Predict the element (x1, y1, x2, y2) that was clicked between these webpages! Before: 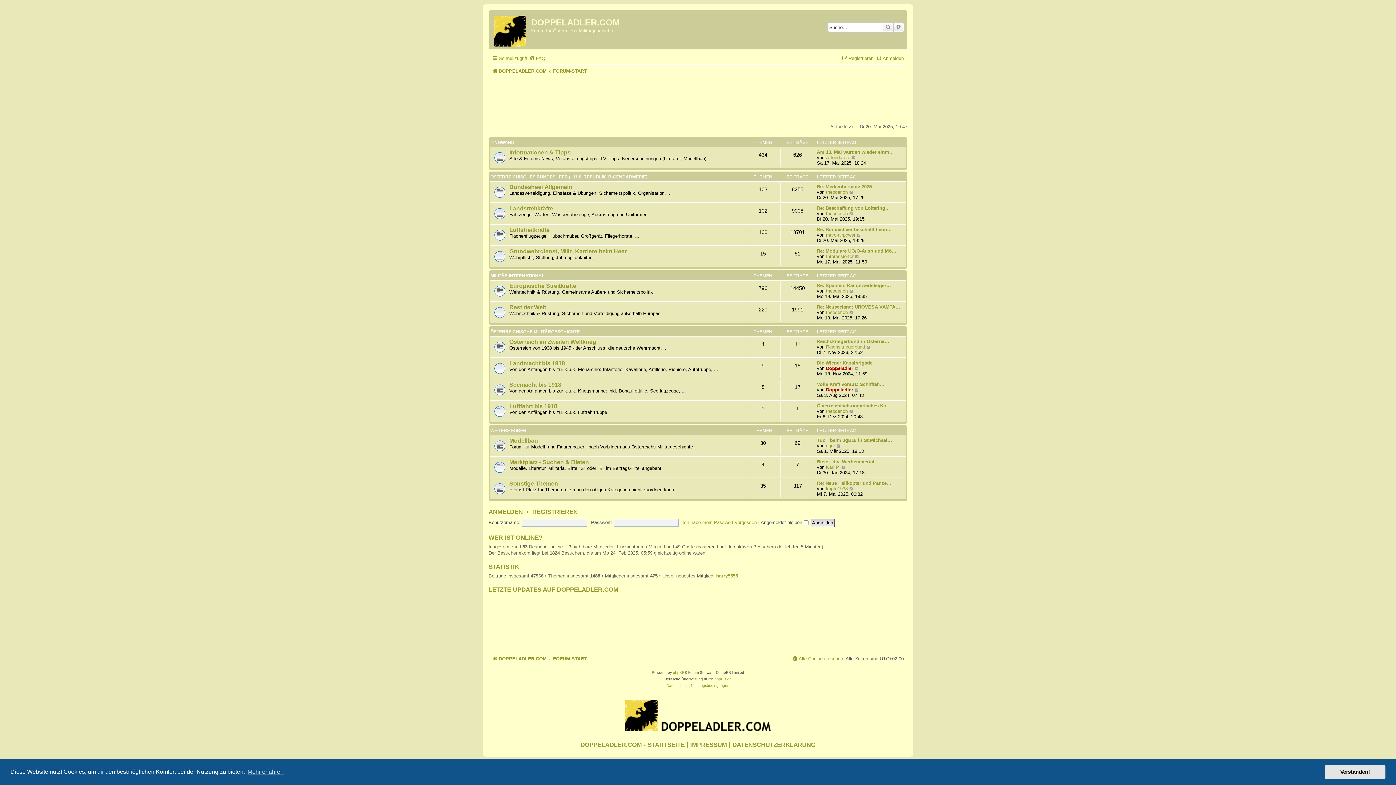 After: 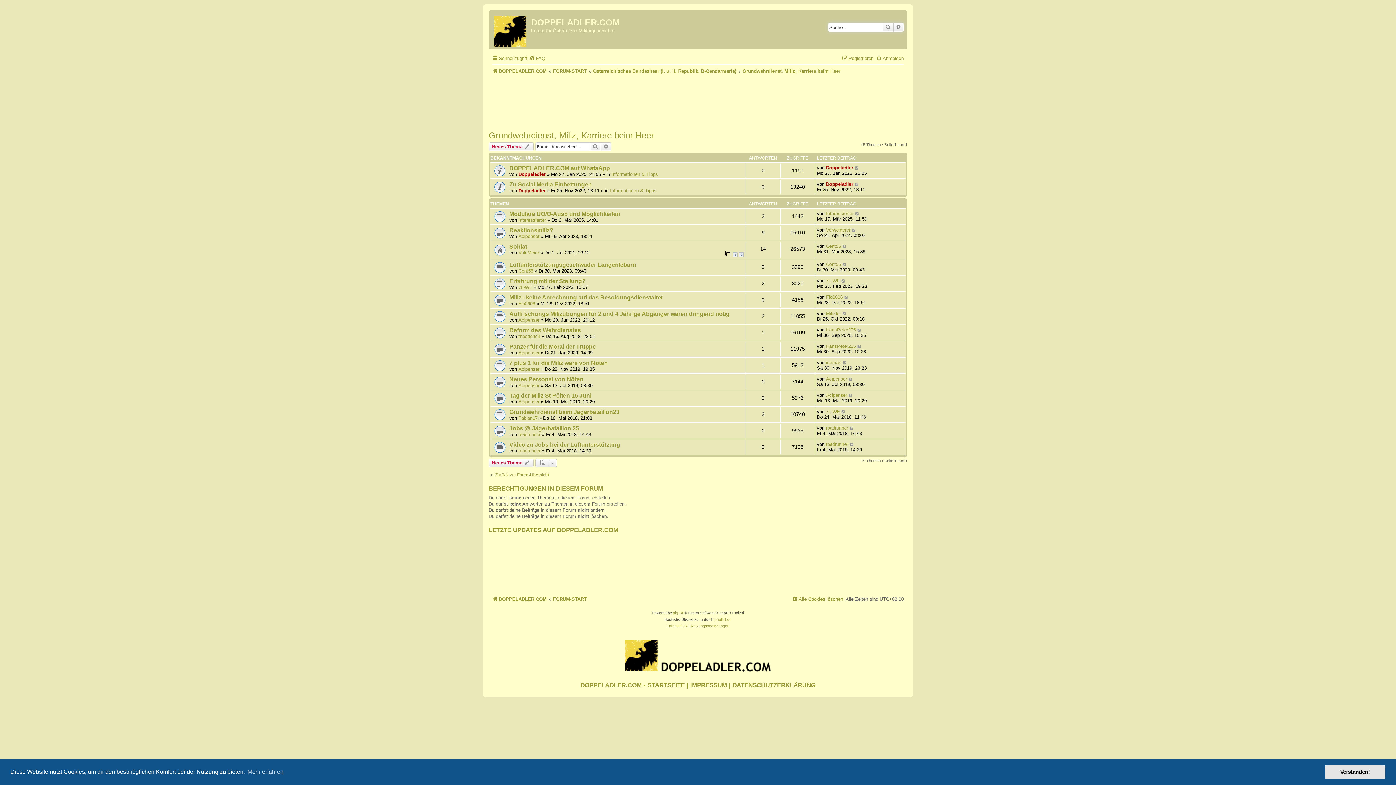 Action: label: Grundwehrdienst, Miliz, Karriere beim Heer bbox: (509, 248, 626, 254)